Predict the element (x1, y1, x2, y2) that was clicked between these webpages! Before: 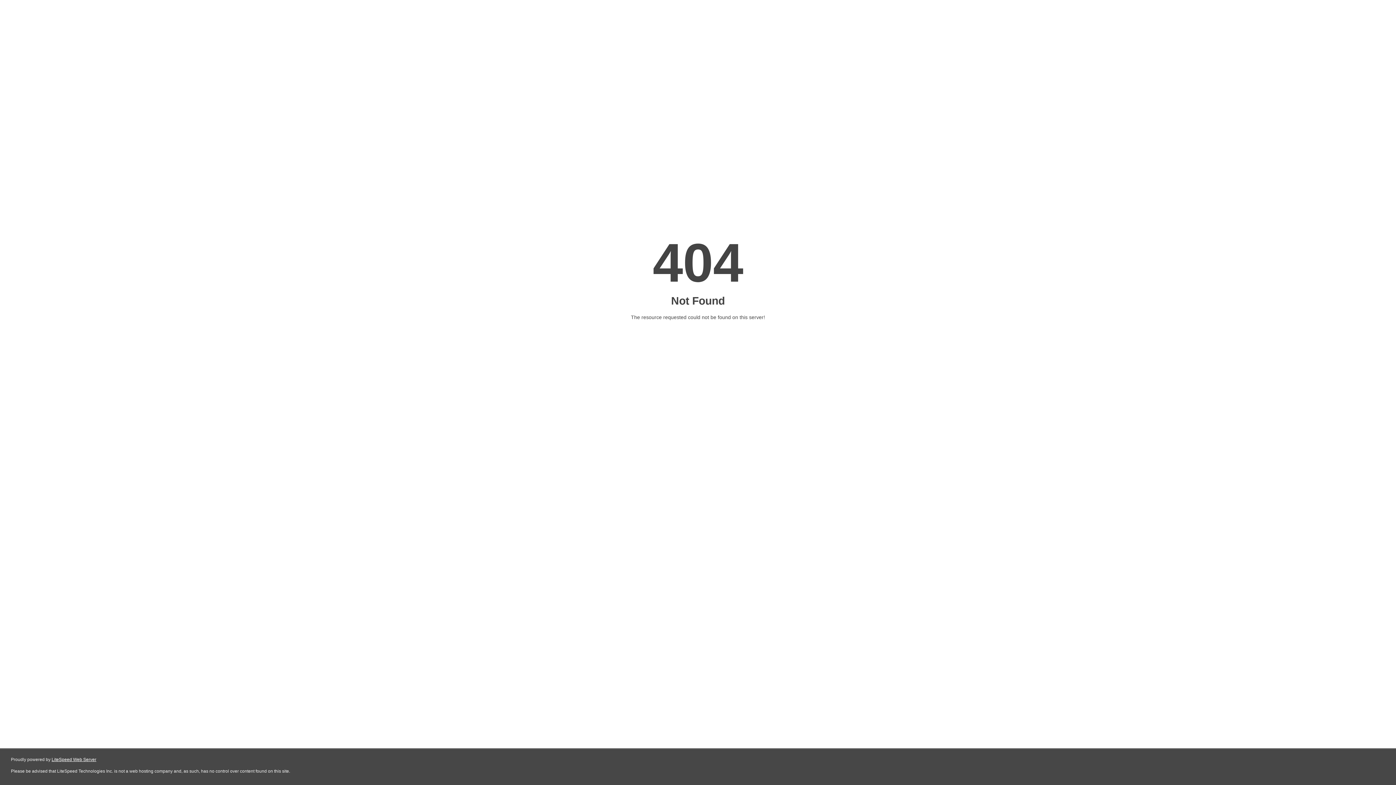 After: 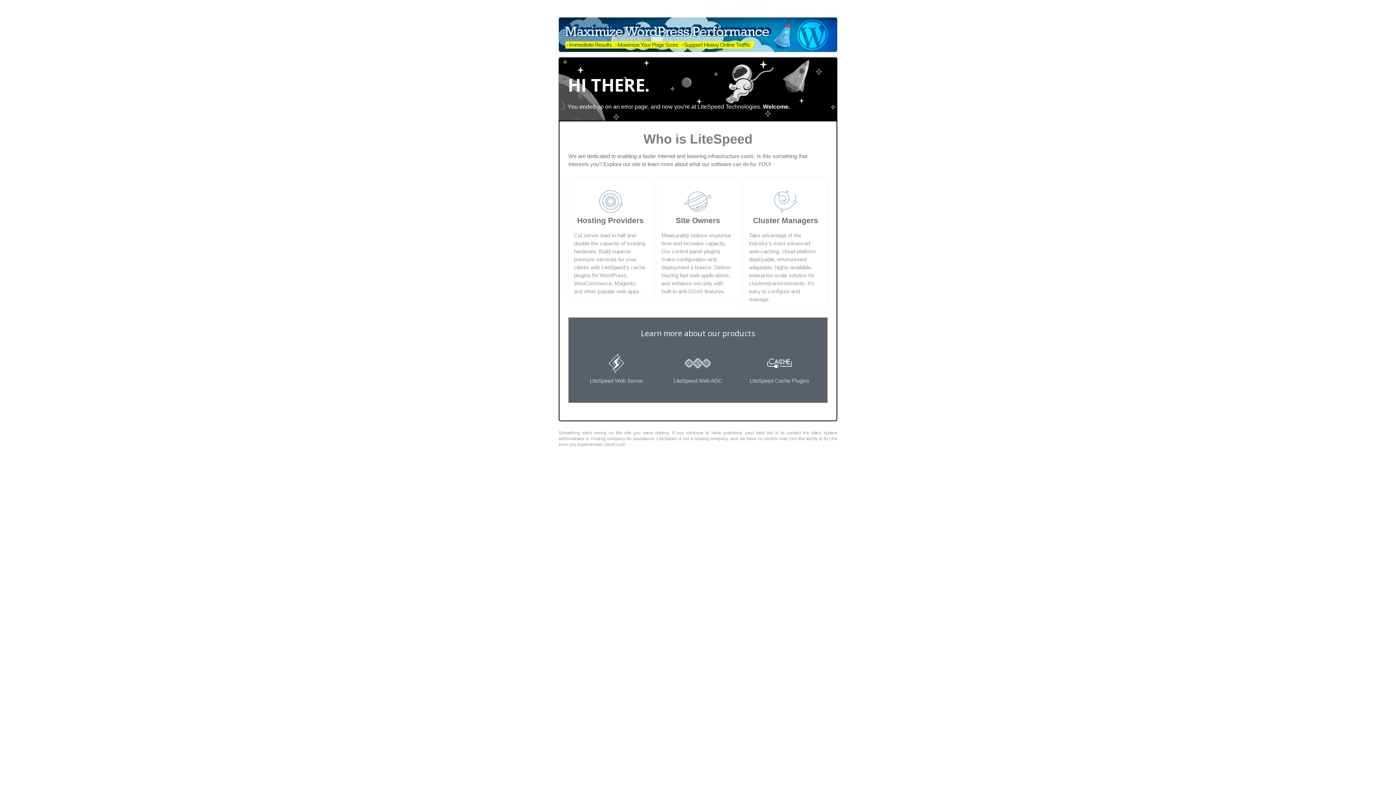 Action: label: LiteSpeed Web Server bbox: (51, 757, 96, 762)